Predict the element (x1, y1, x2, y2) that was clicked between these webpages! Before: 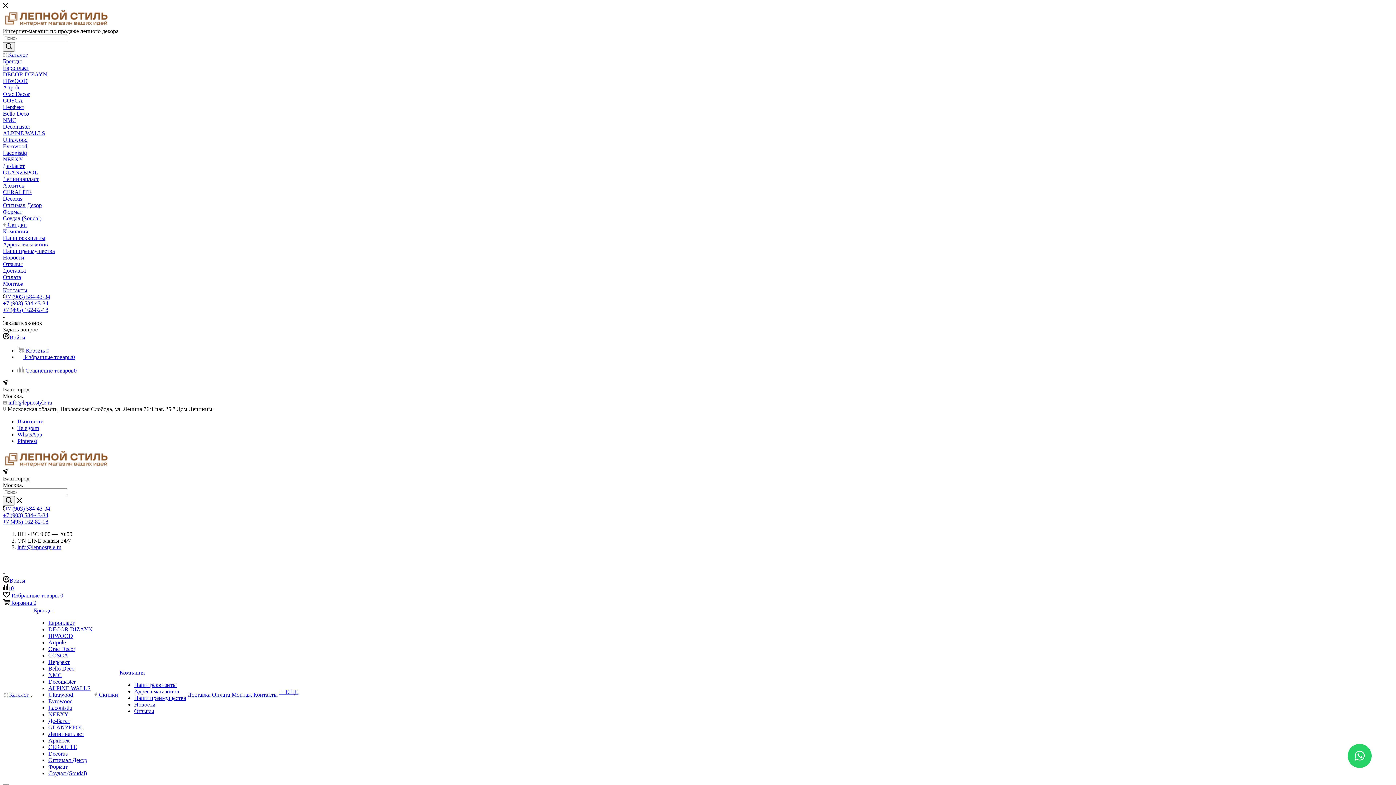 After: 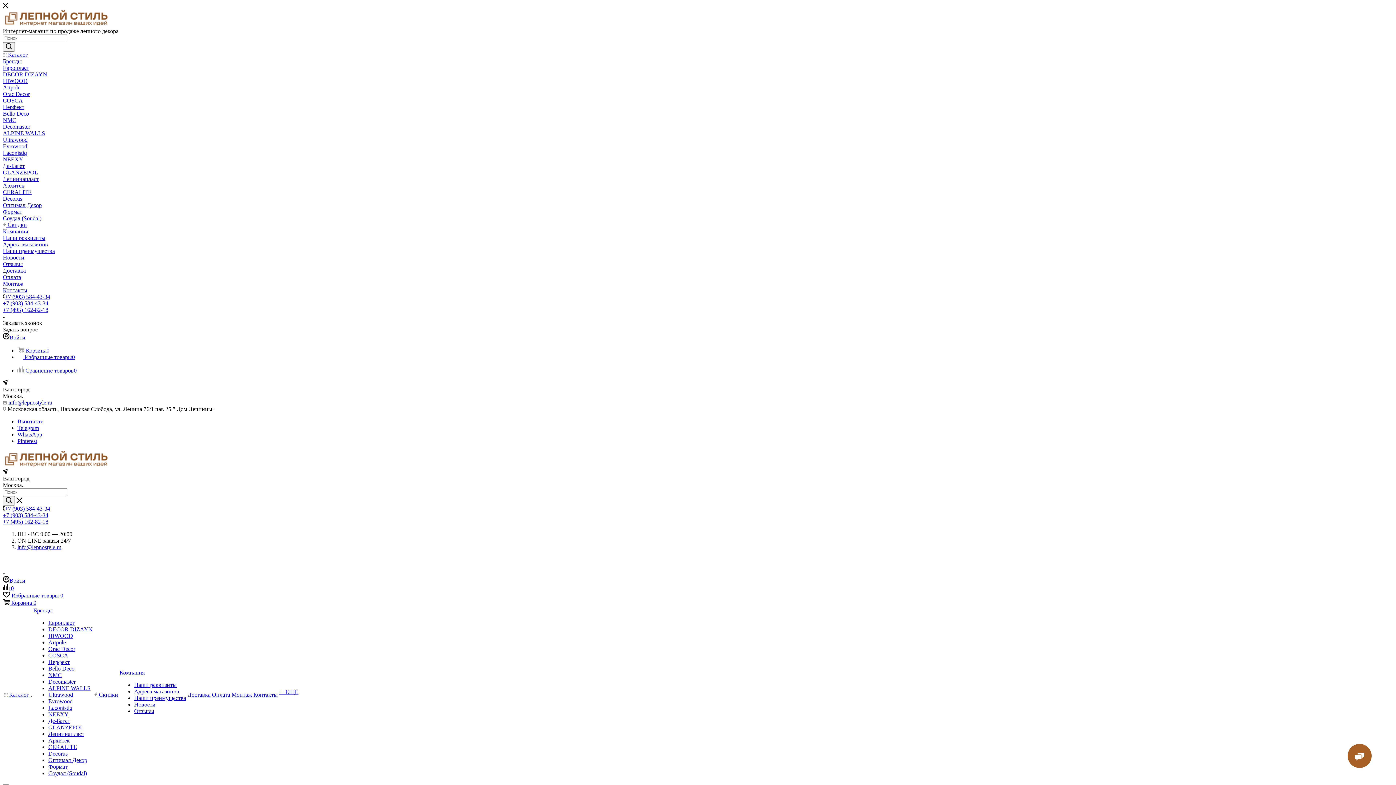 Action: bbox: (2, 228, 1393, 234) label: Компания